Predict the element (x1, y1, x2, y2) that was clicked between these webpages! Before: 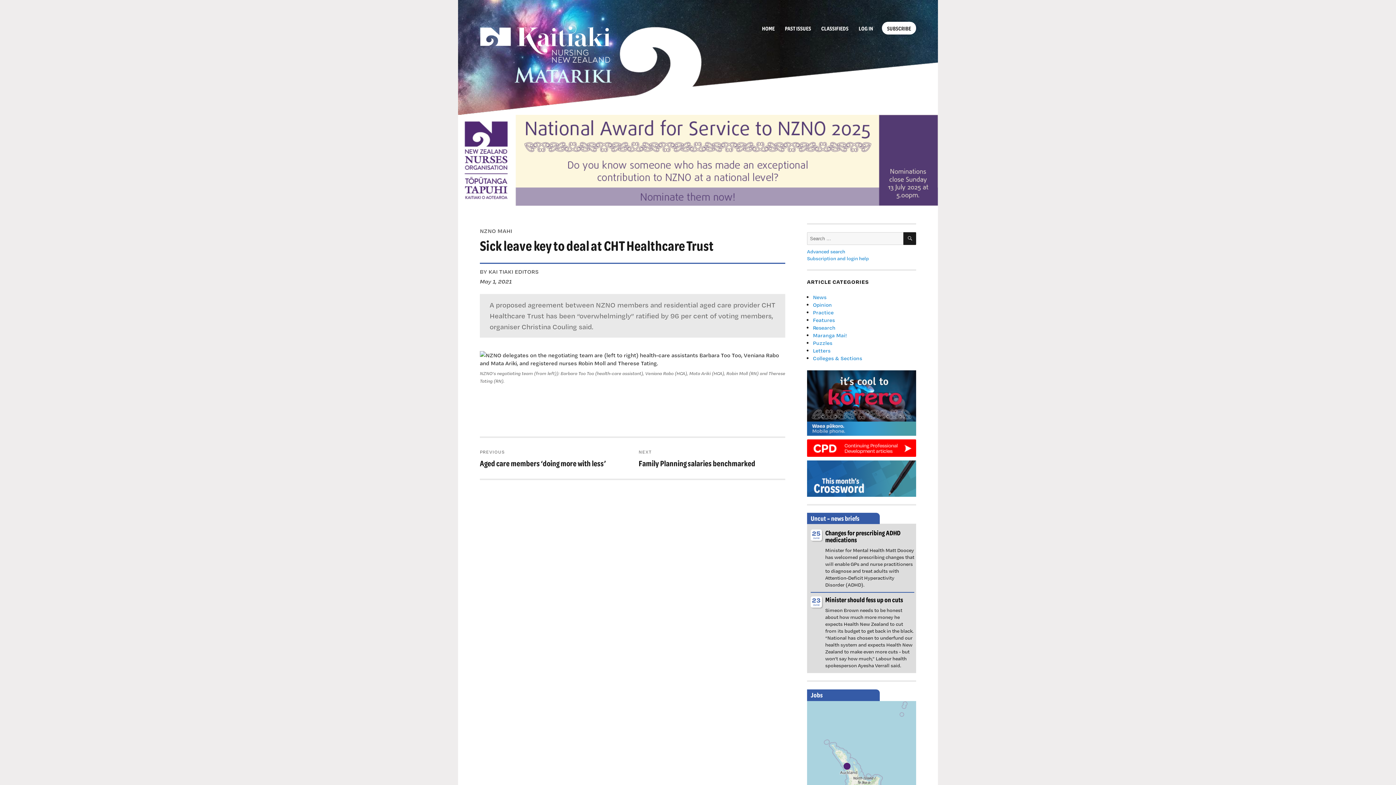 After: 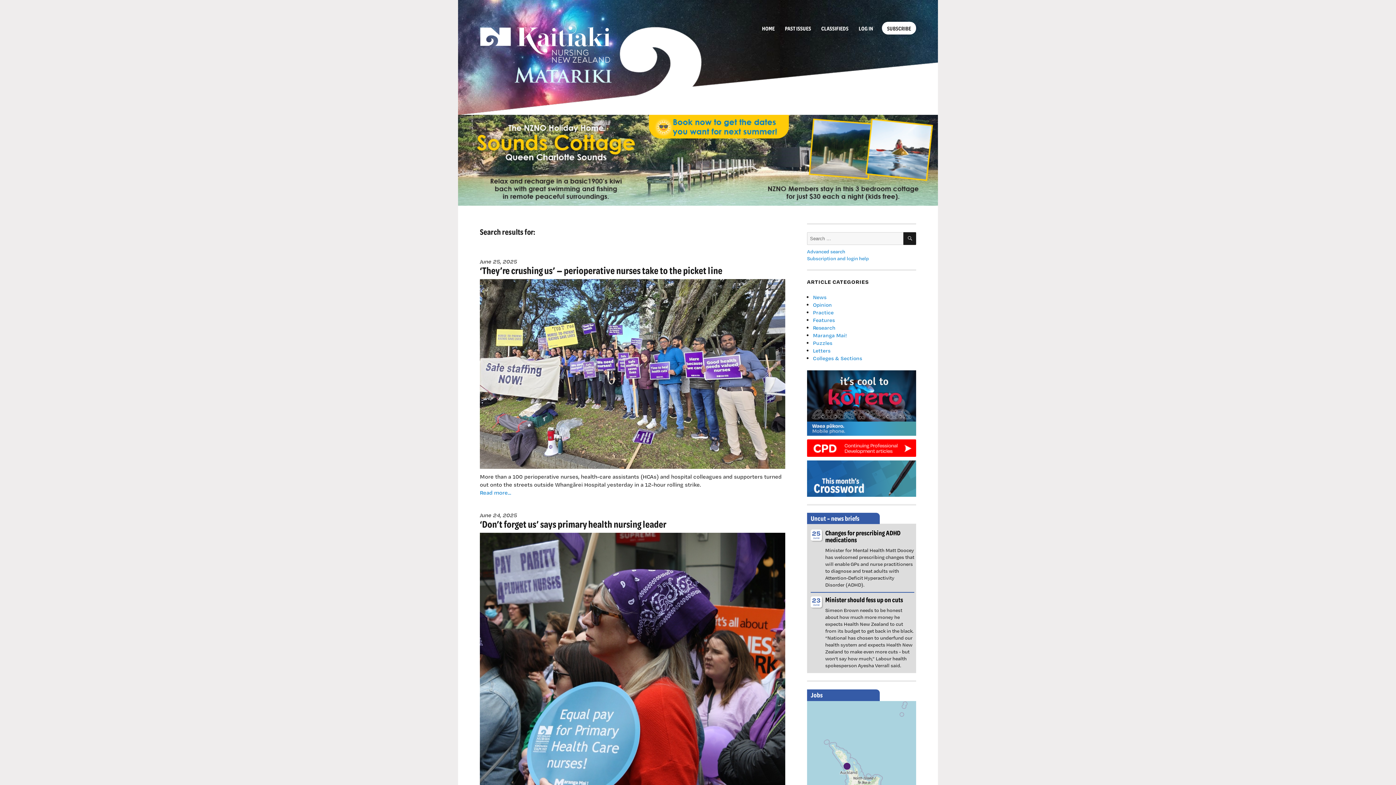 Action: label: SEARCH bbox: (903, 232, 916, 245)